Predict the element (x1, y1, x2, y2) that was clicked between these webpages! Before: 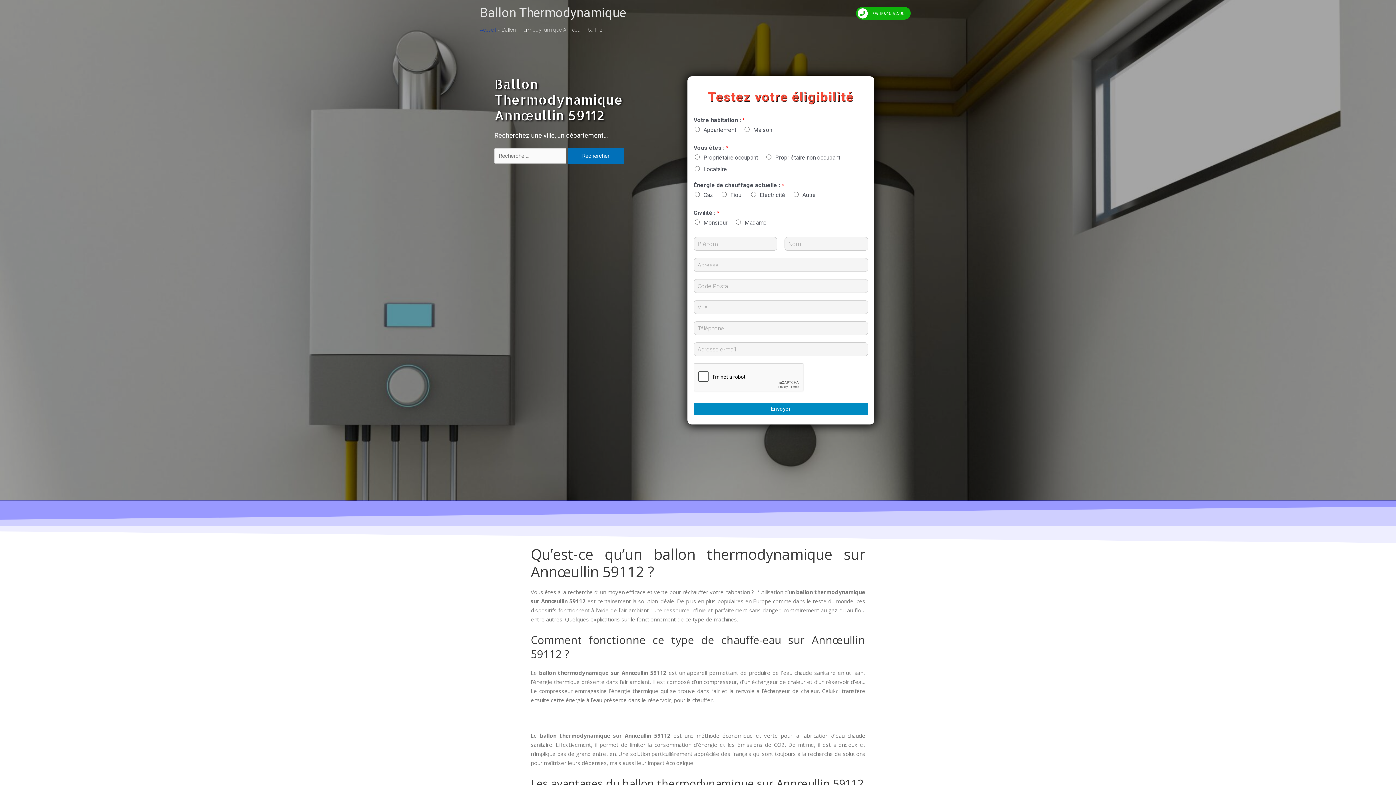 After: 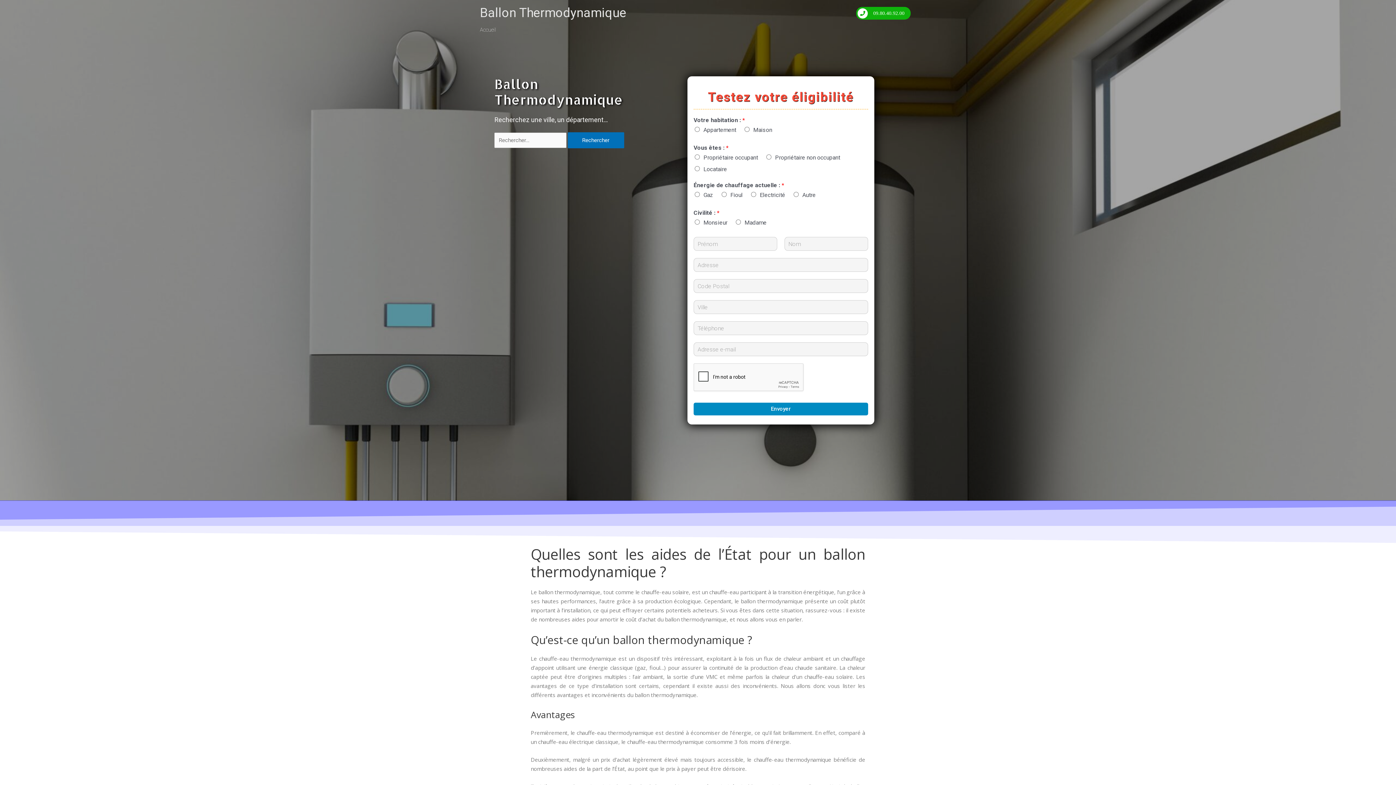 Action: bbox: (480, 26, 496, 33) label: Accueil